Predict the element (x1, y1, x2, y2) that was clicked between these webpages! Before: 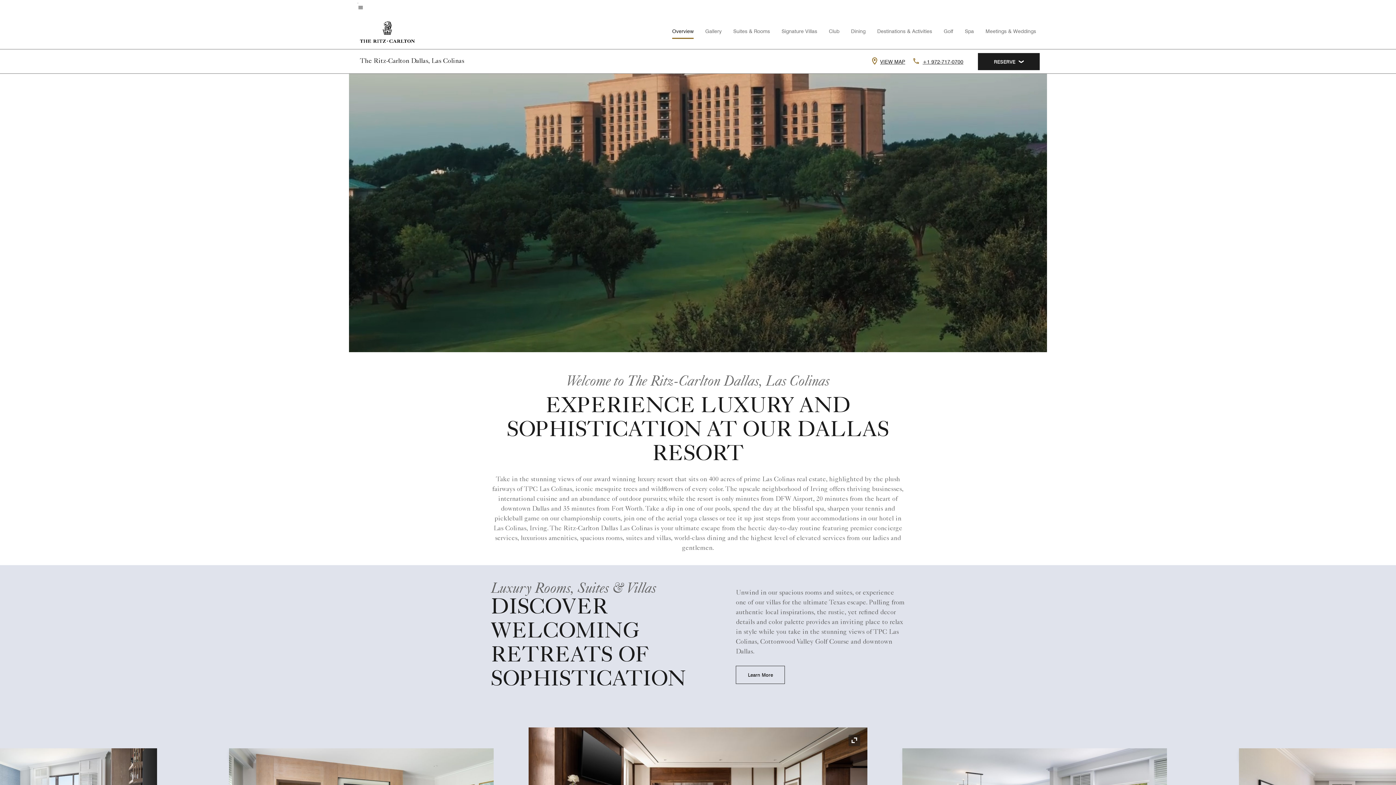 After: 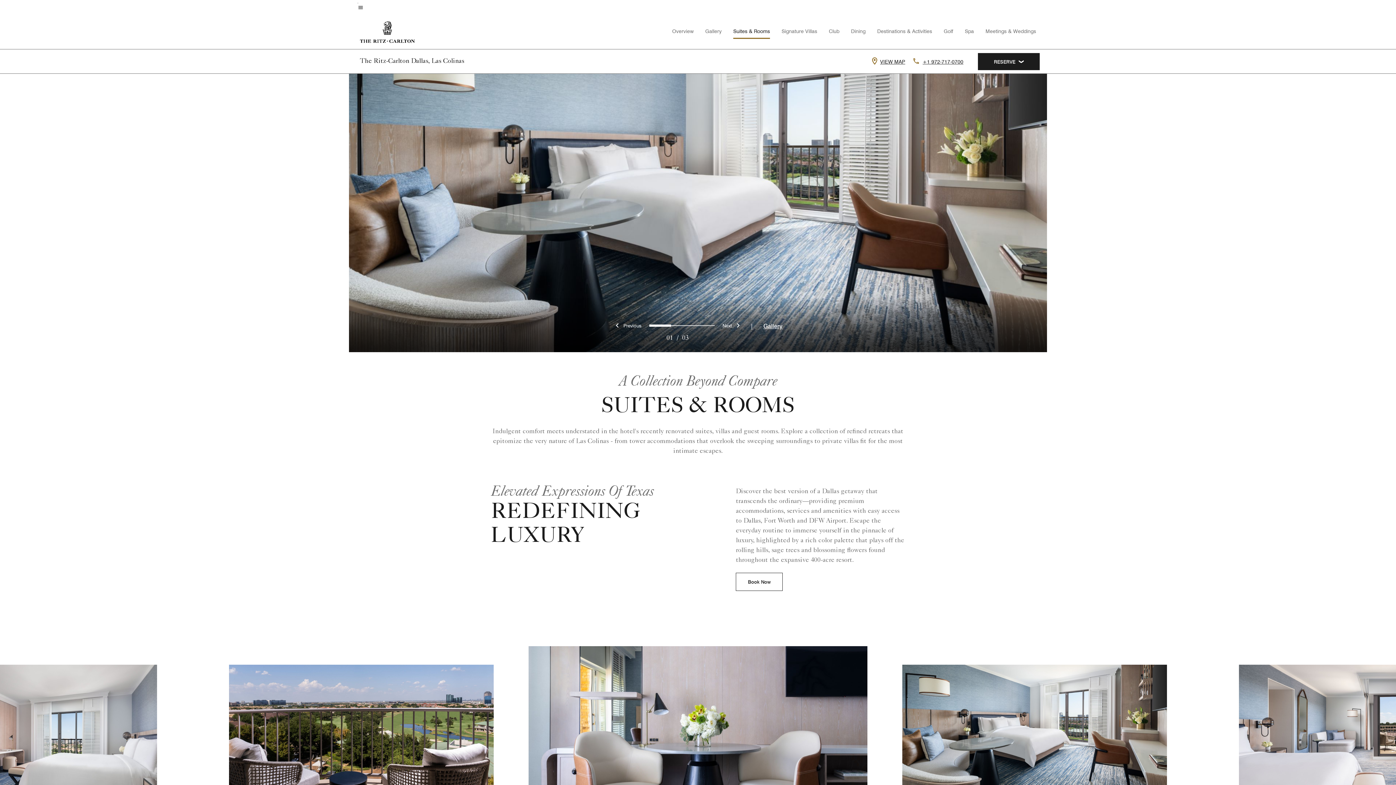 Action: bbox: (736, 666, 785, 684) label: Learn More